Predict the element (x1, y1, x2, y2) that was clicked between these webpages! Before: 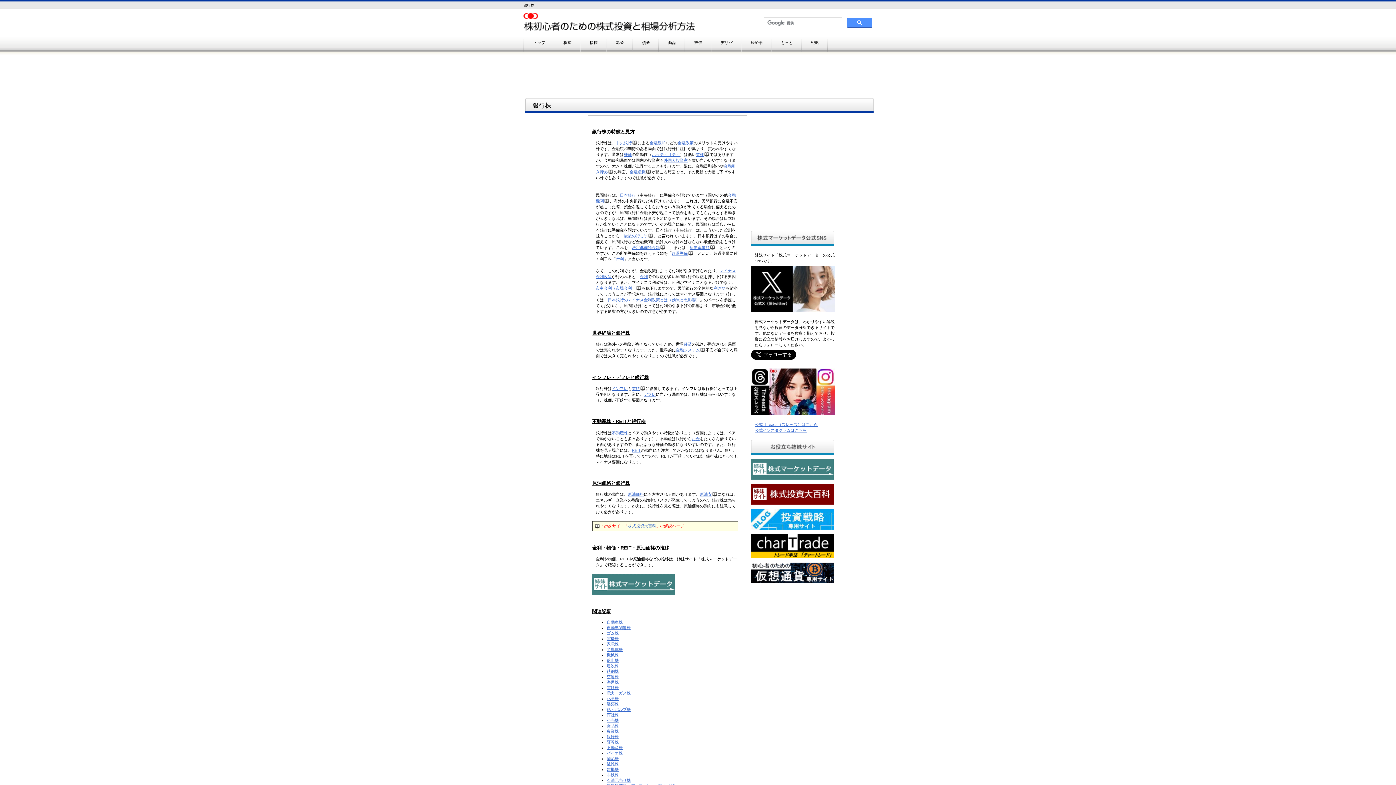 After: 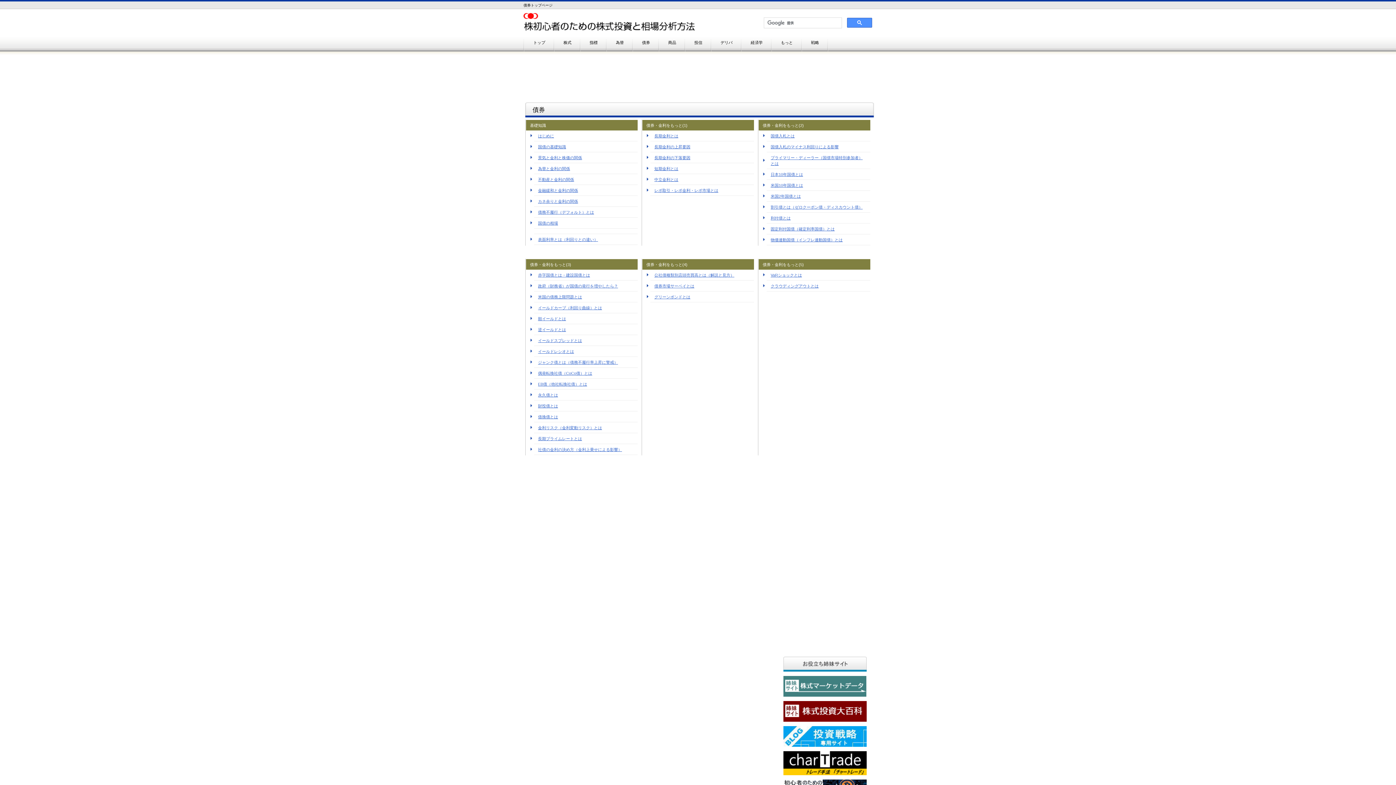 Action: bbox: (633, 36, 659, 51) label: 債券